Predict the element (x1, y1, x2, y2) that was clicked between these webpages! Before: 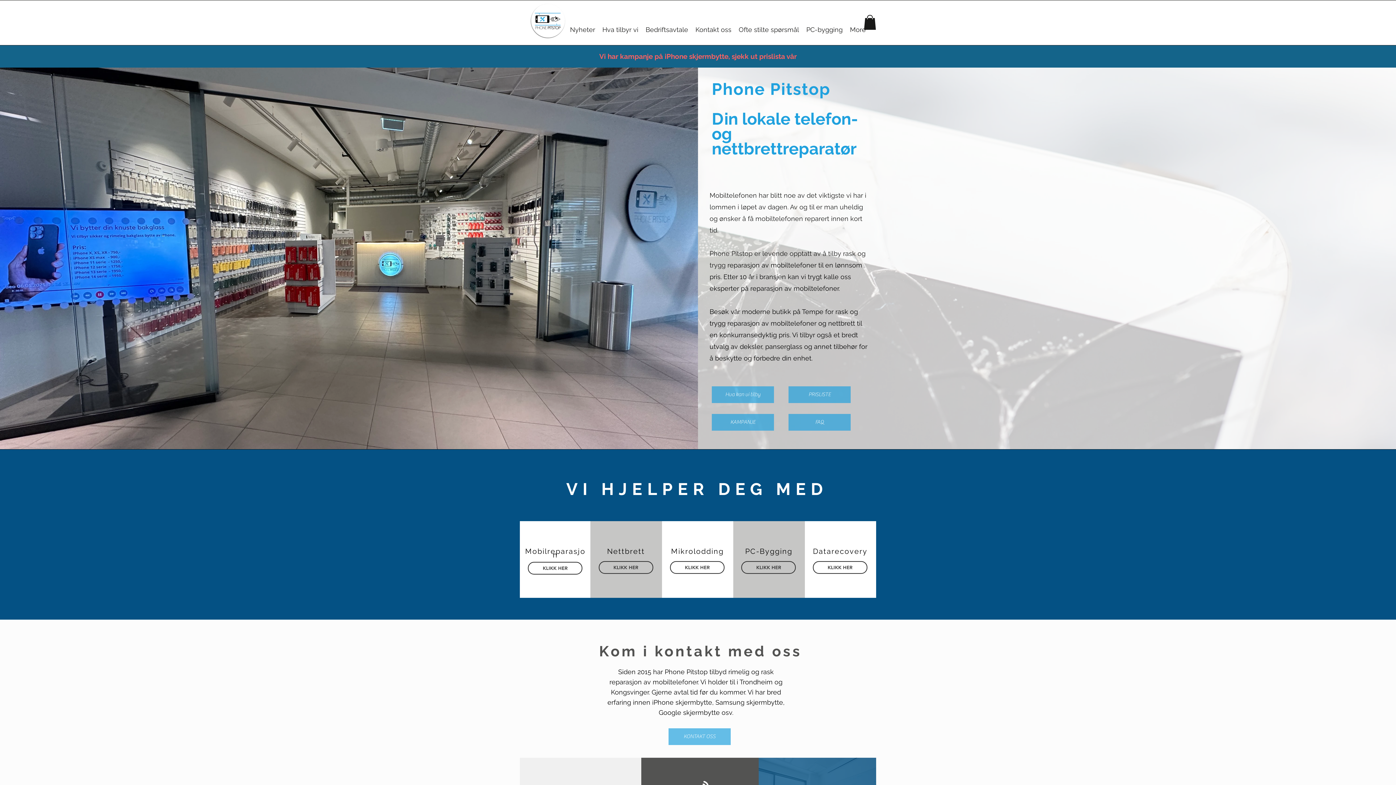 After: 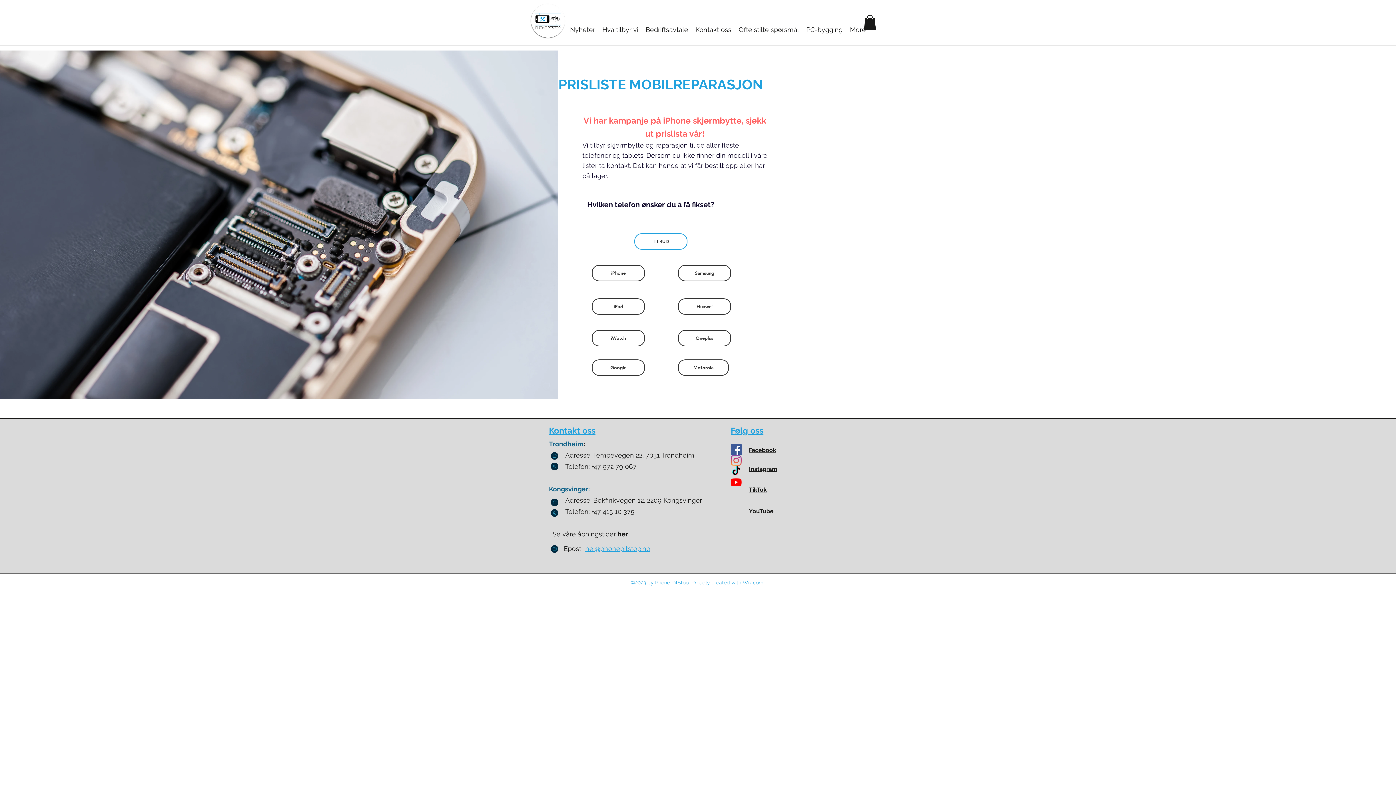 Action: bbox: (788, 386, 850, 403) label: PRISLISTE